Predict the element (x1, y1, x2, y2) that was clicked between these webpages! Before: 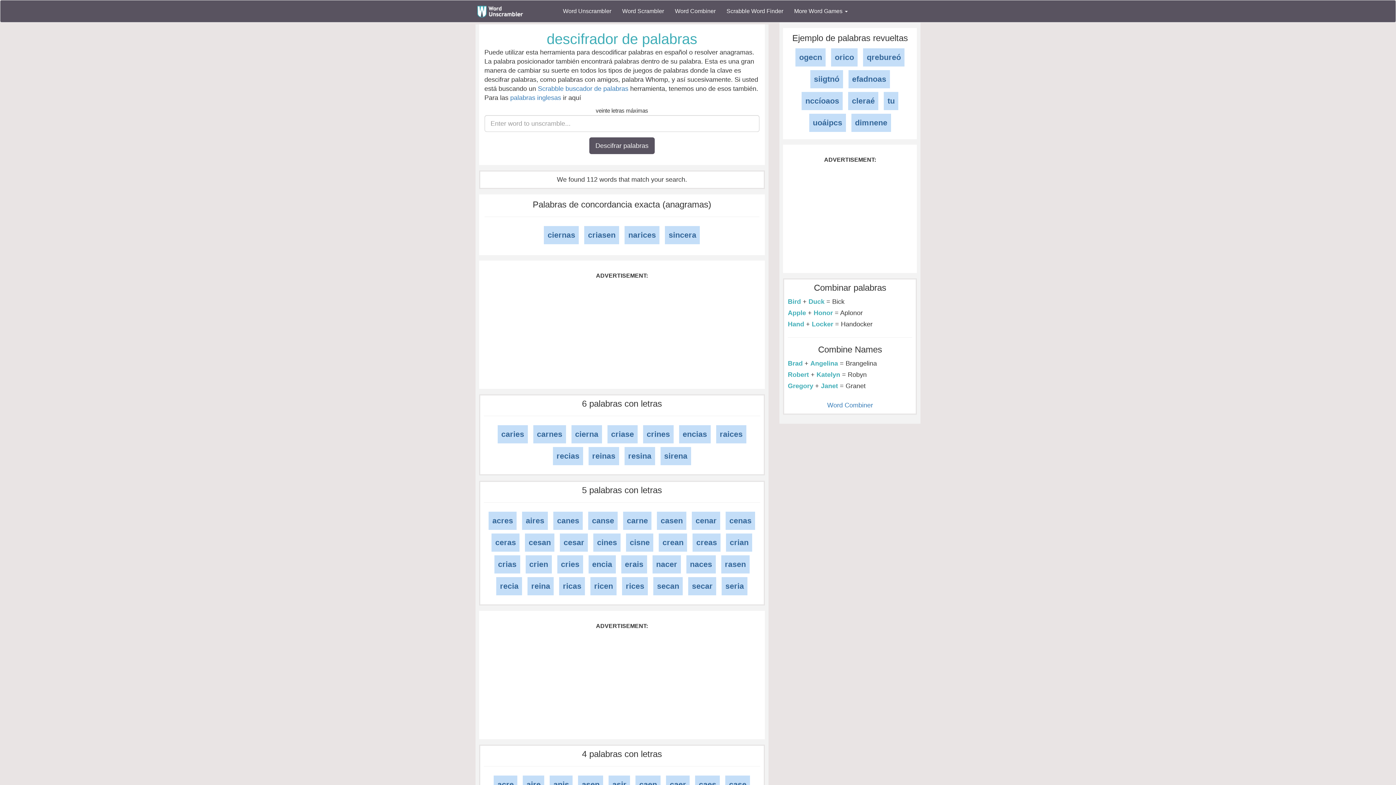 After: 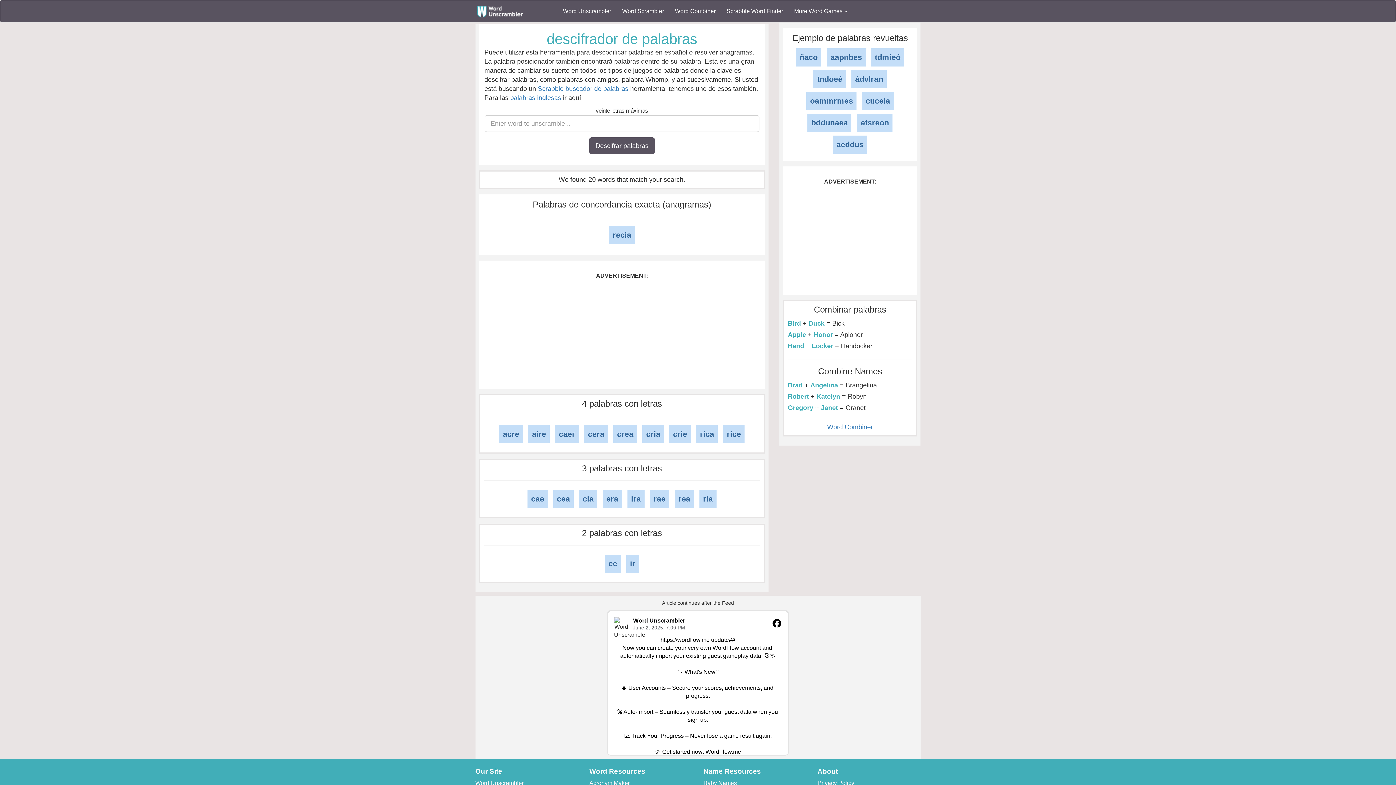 Action: label: recia bbox: (496, 577, 522, 595)